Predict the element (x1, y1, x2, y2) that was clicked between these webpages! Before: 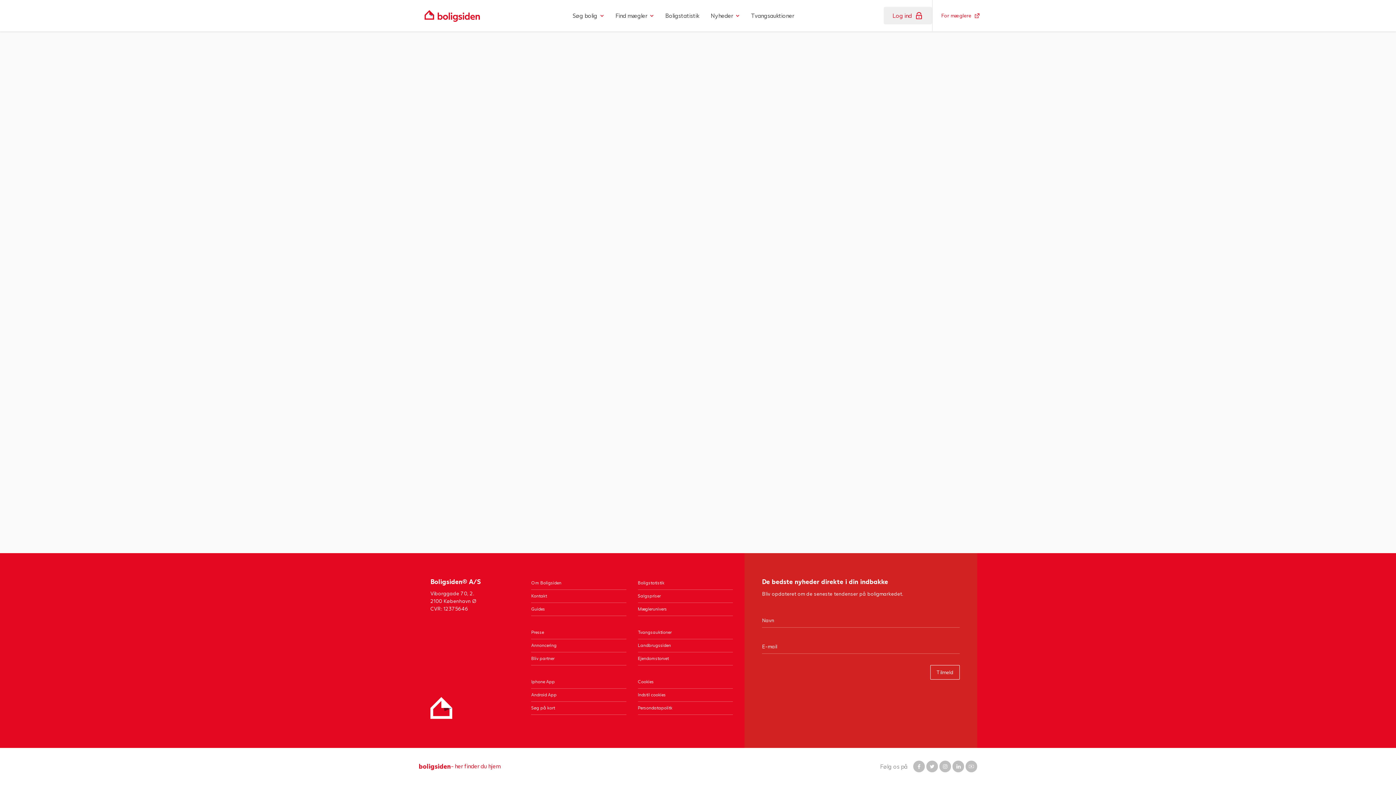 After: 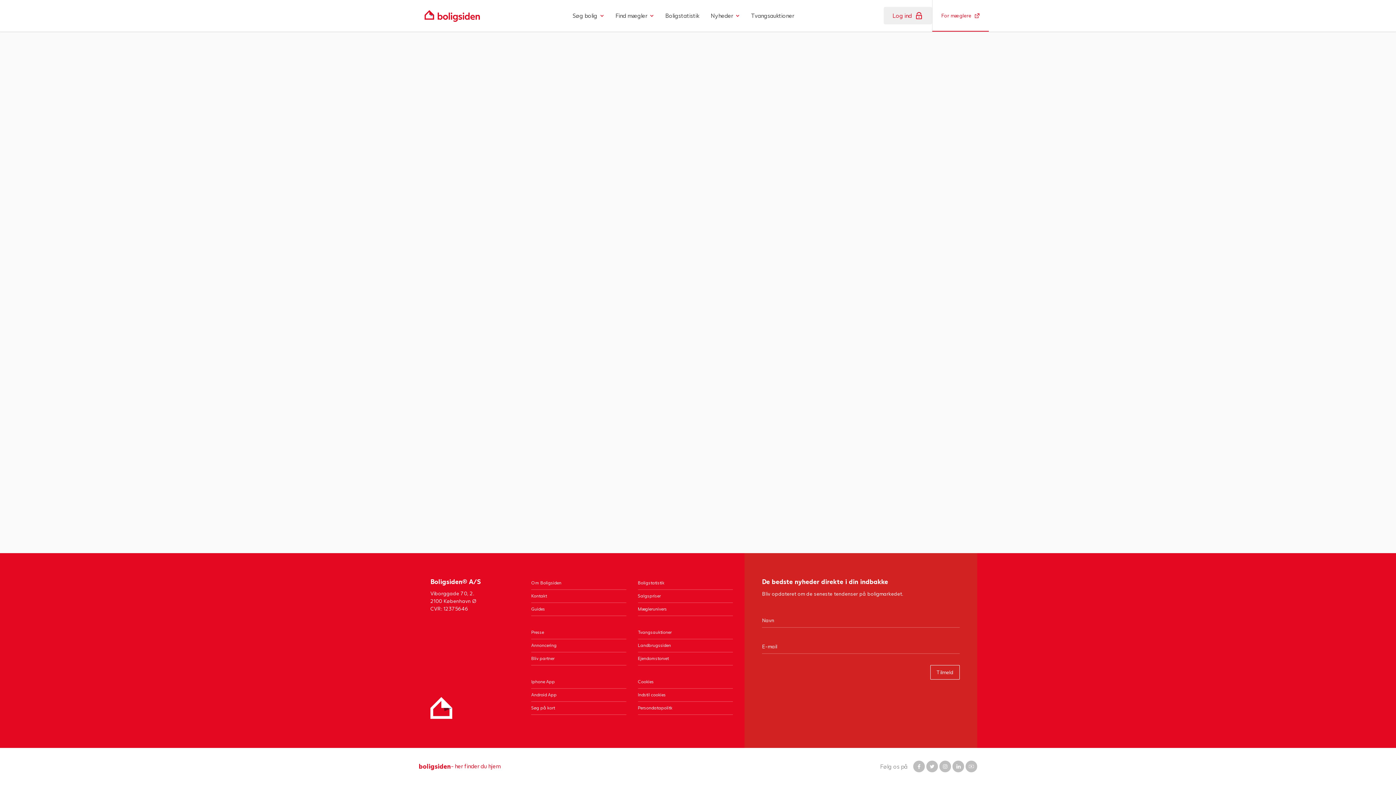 Action: bbox: (932, 0, 989, 30) label: For mæglere